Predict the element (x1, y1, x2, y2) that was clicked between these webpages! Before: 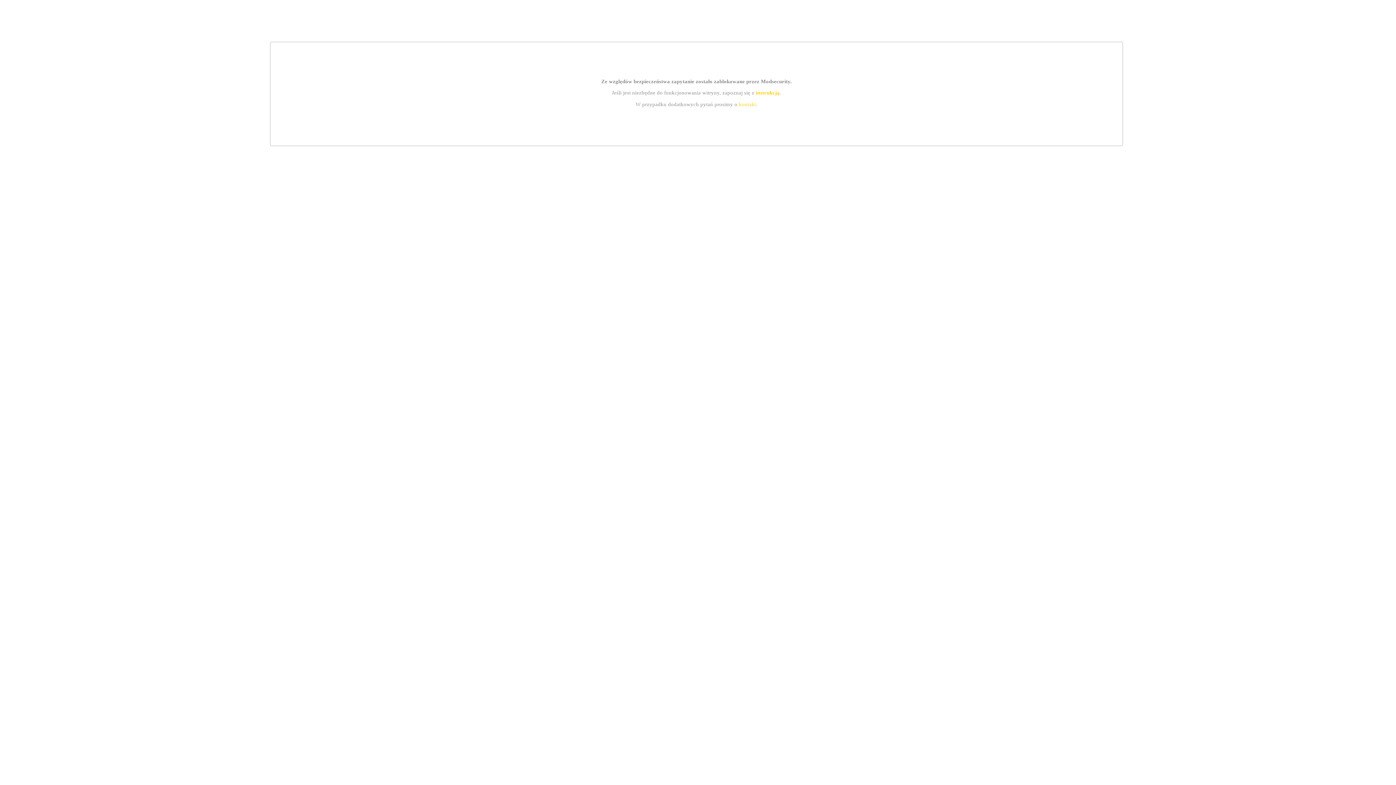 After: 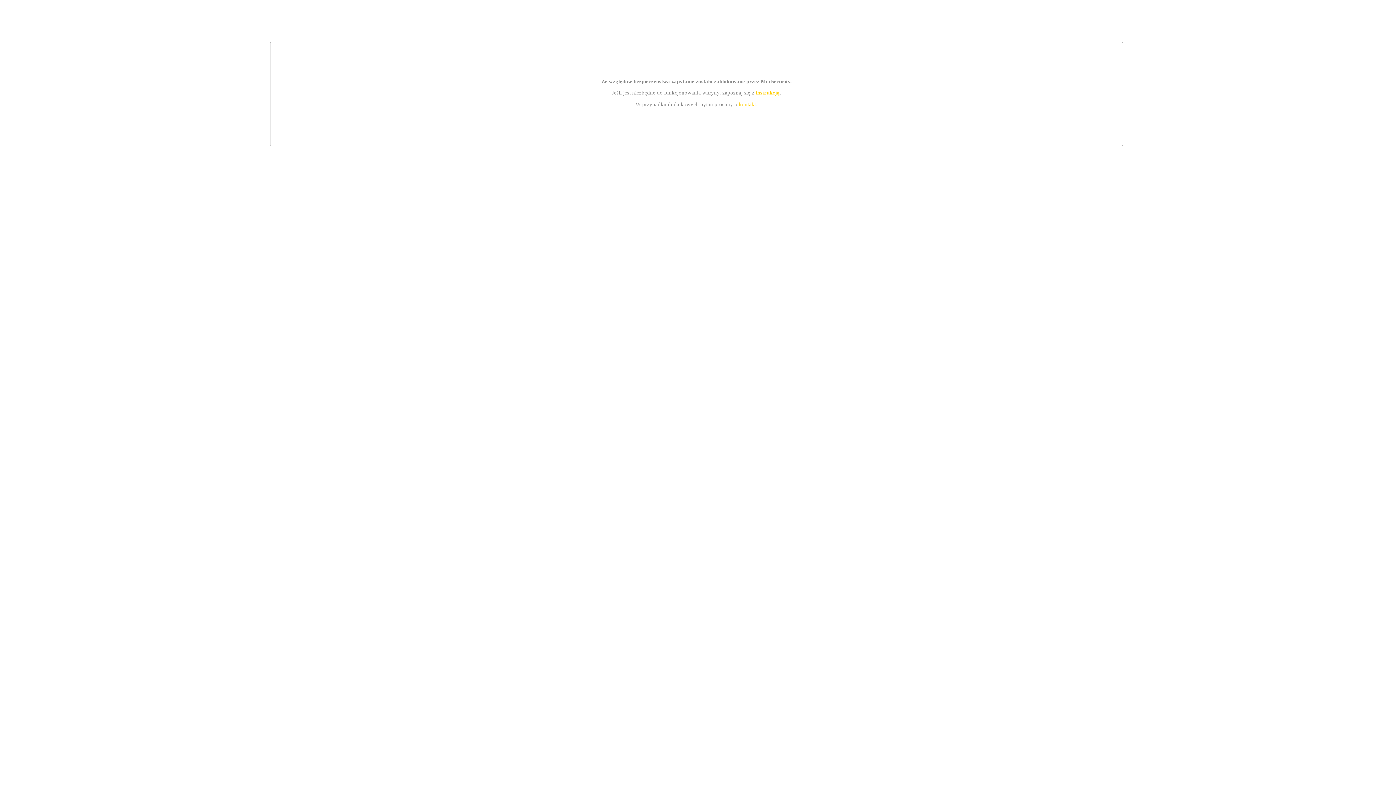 Action: label: instrukcją bbox: (755, 89, 779, 95)